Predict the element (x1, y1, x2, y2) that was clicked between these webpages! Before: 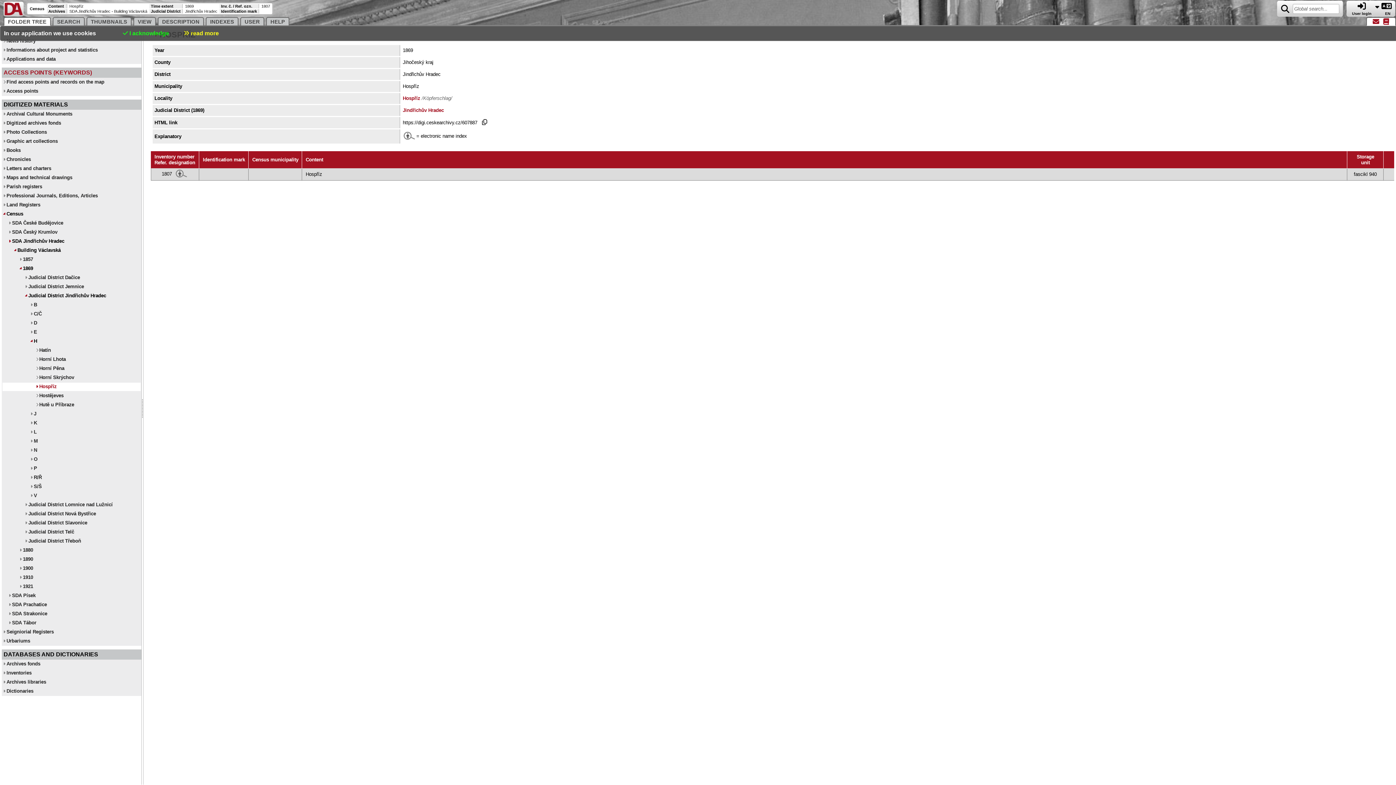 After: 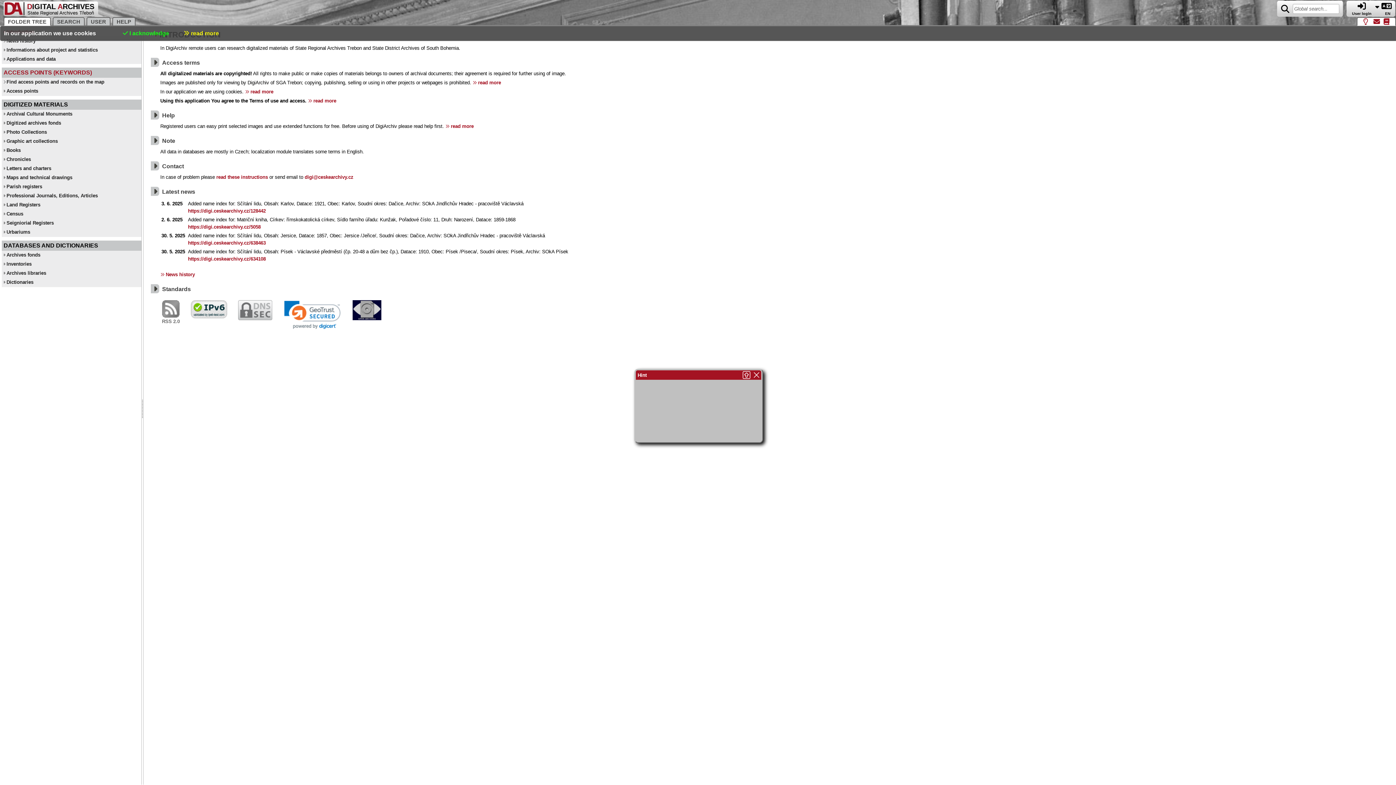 Action: bbox: (3, 12, 23, 17)